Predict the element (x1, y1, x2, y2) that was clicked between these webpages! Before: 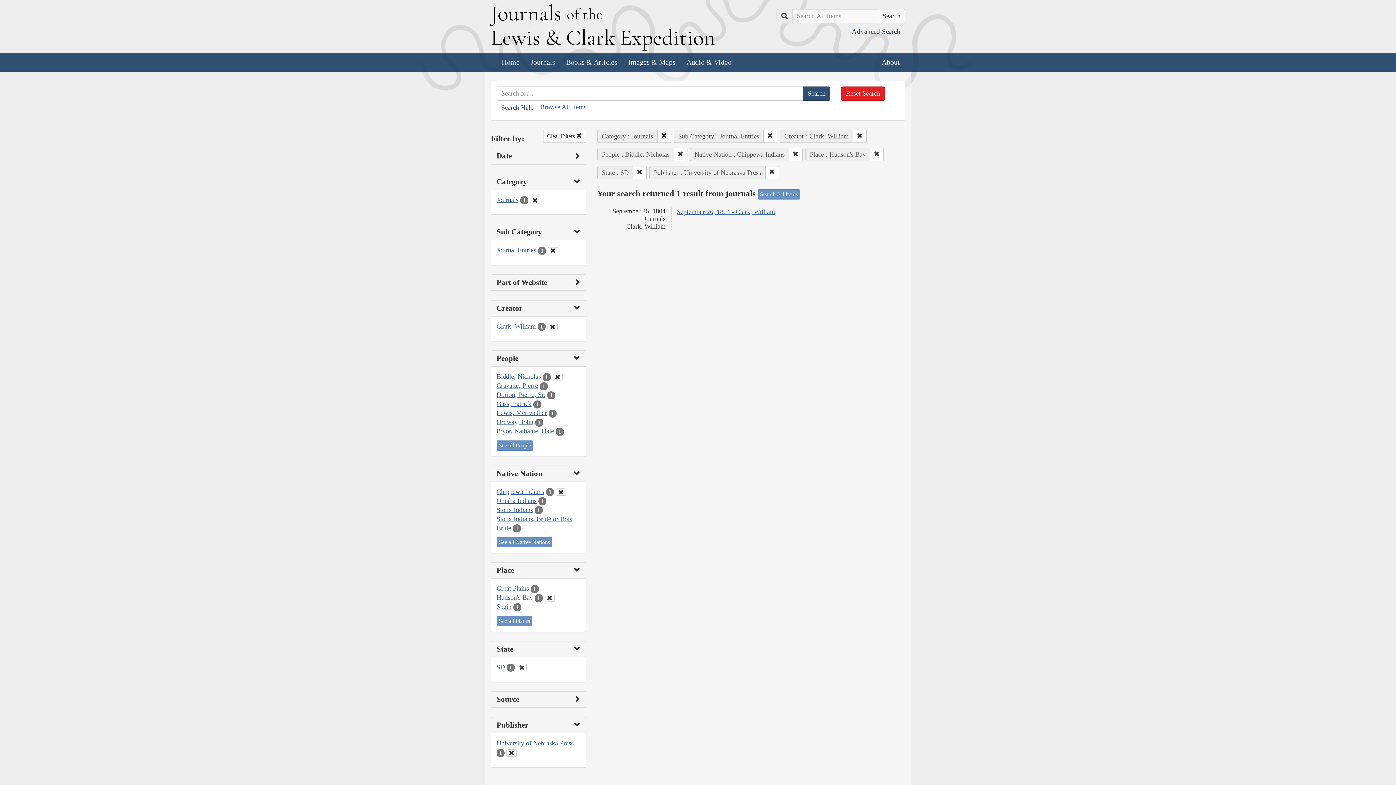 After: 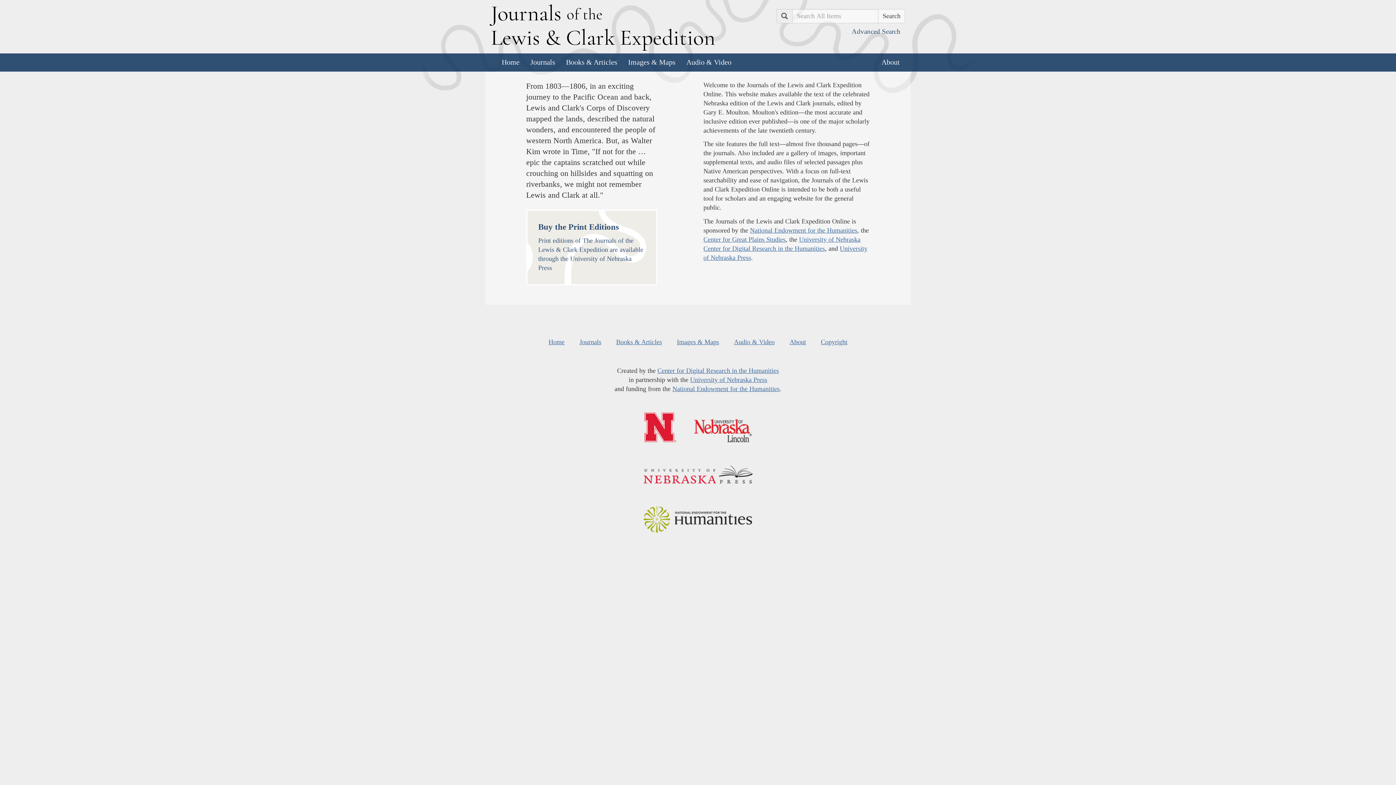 Action: label: Home bbox: (496, 53, 525, 71)